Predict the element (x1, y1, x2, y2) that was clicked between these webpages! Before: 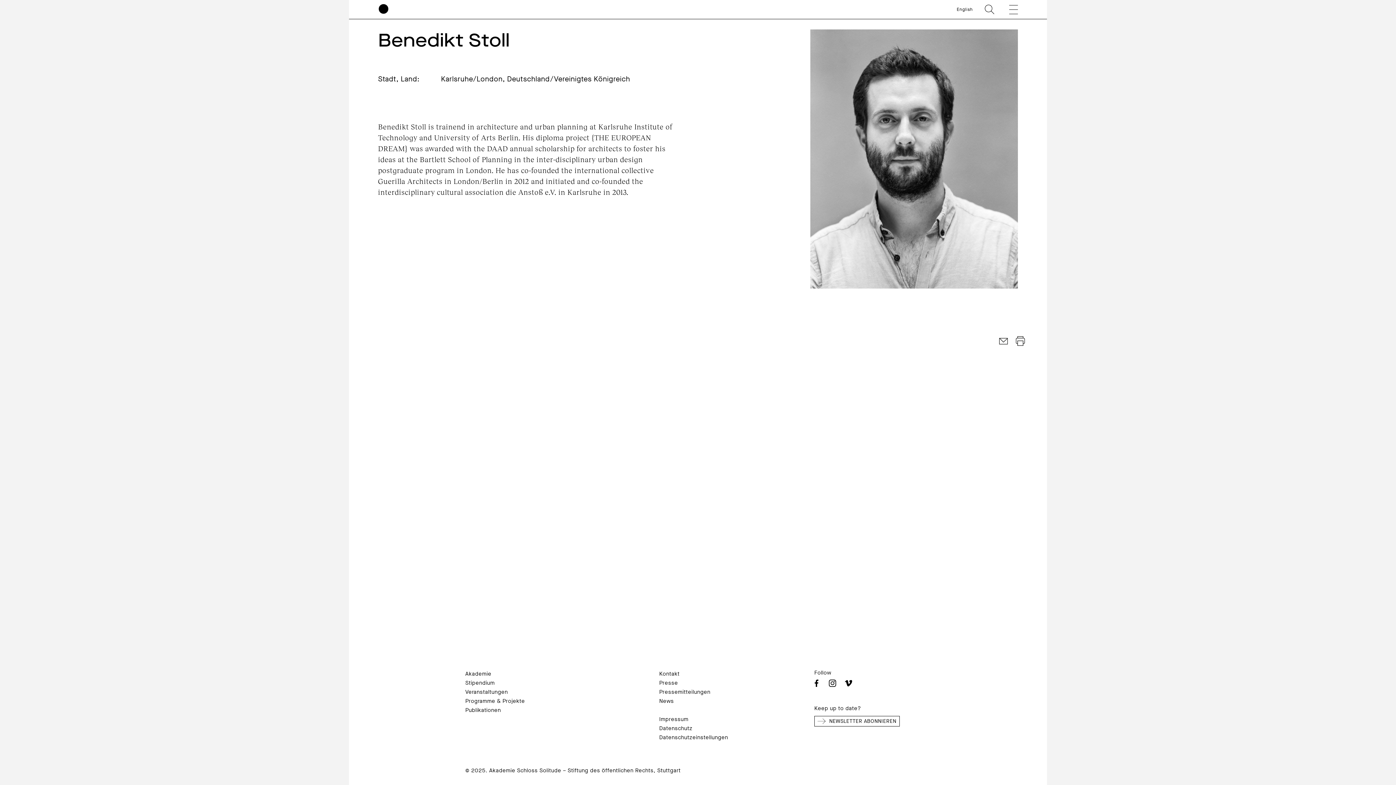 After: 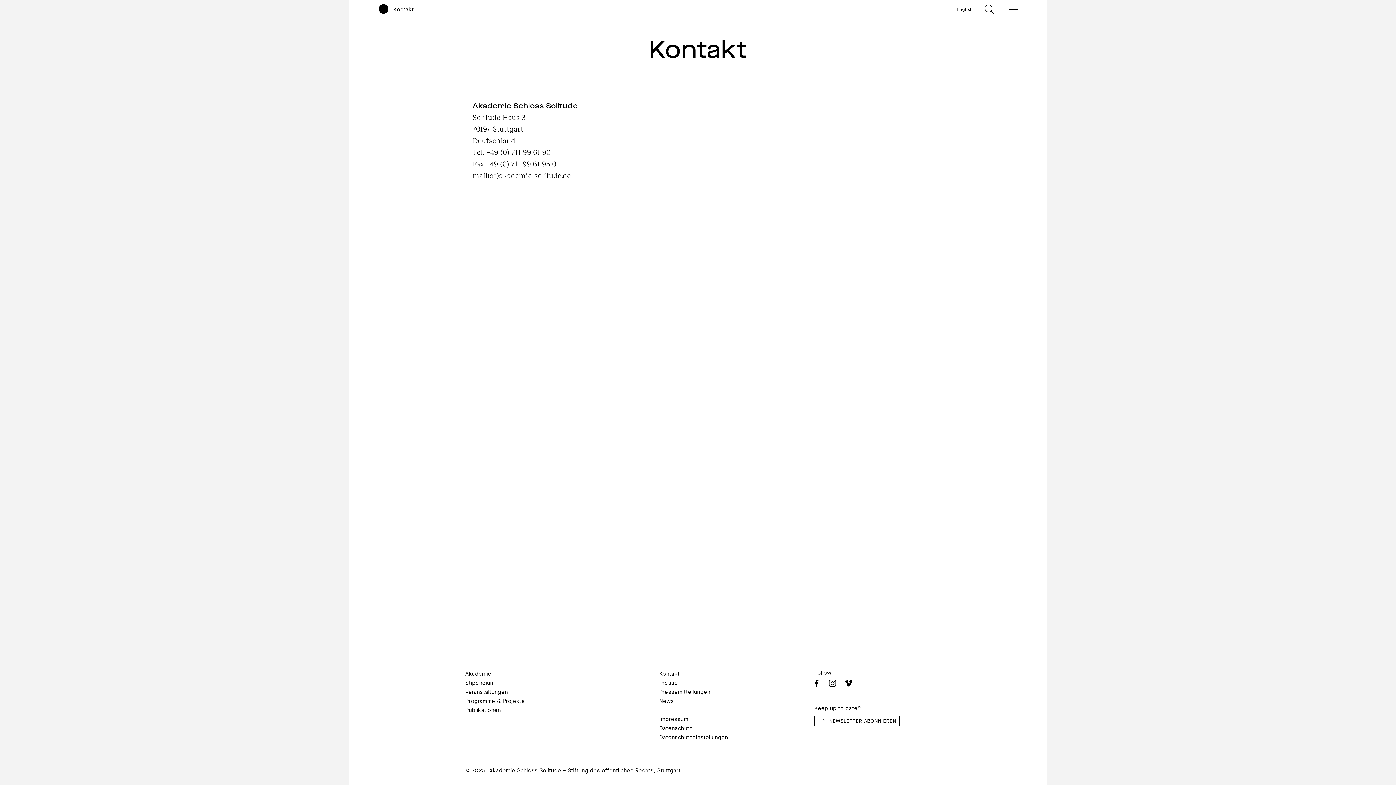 Action: bbox: (659, 670, 679, 677) label: Kontakt